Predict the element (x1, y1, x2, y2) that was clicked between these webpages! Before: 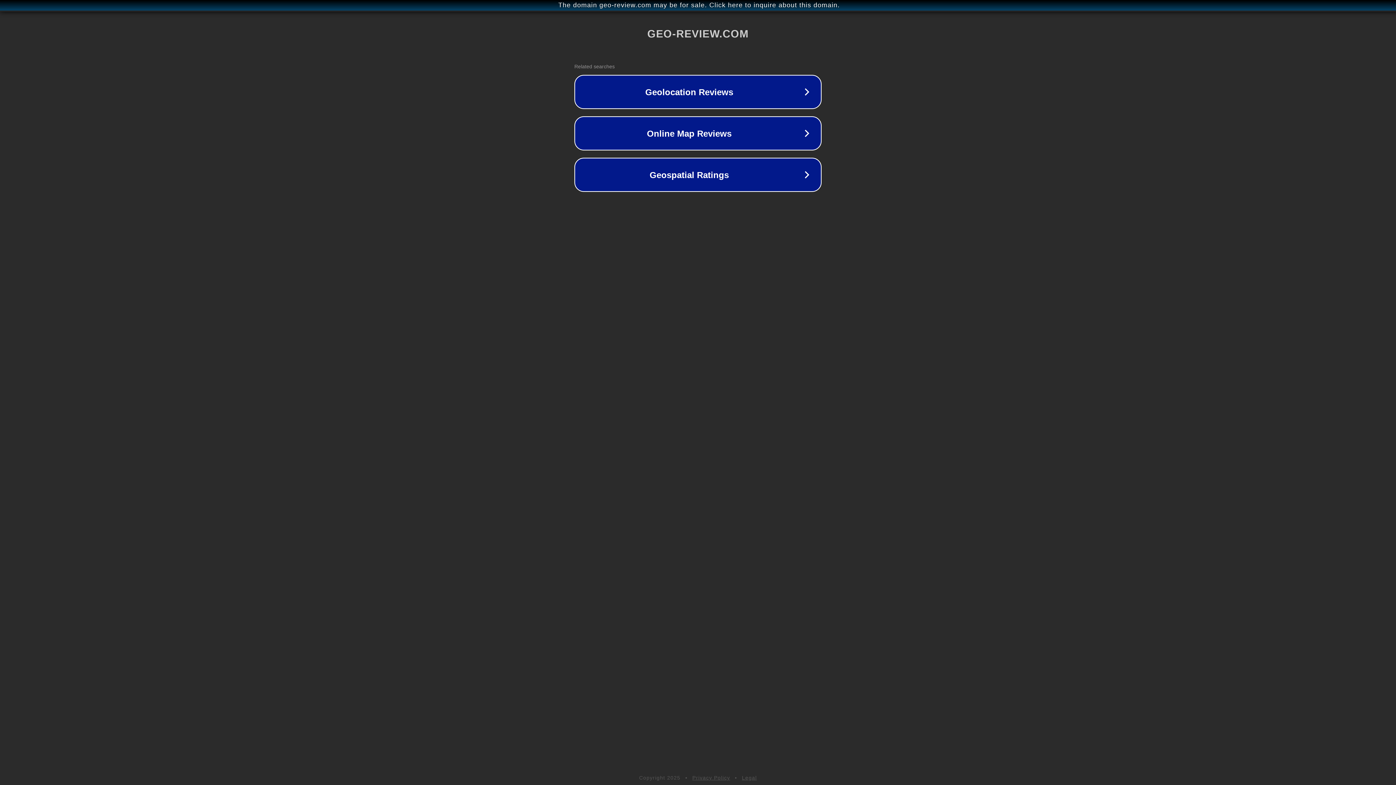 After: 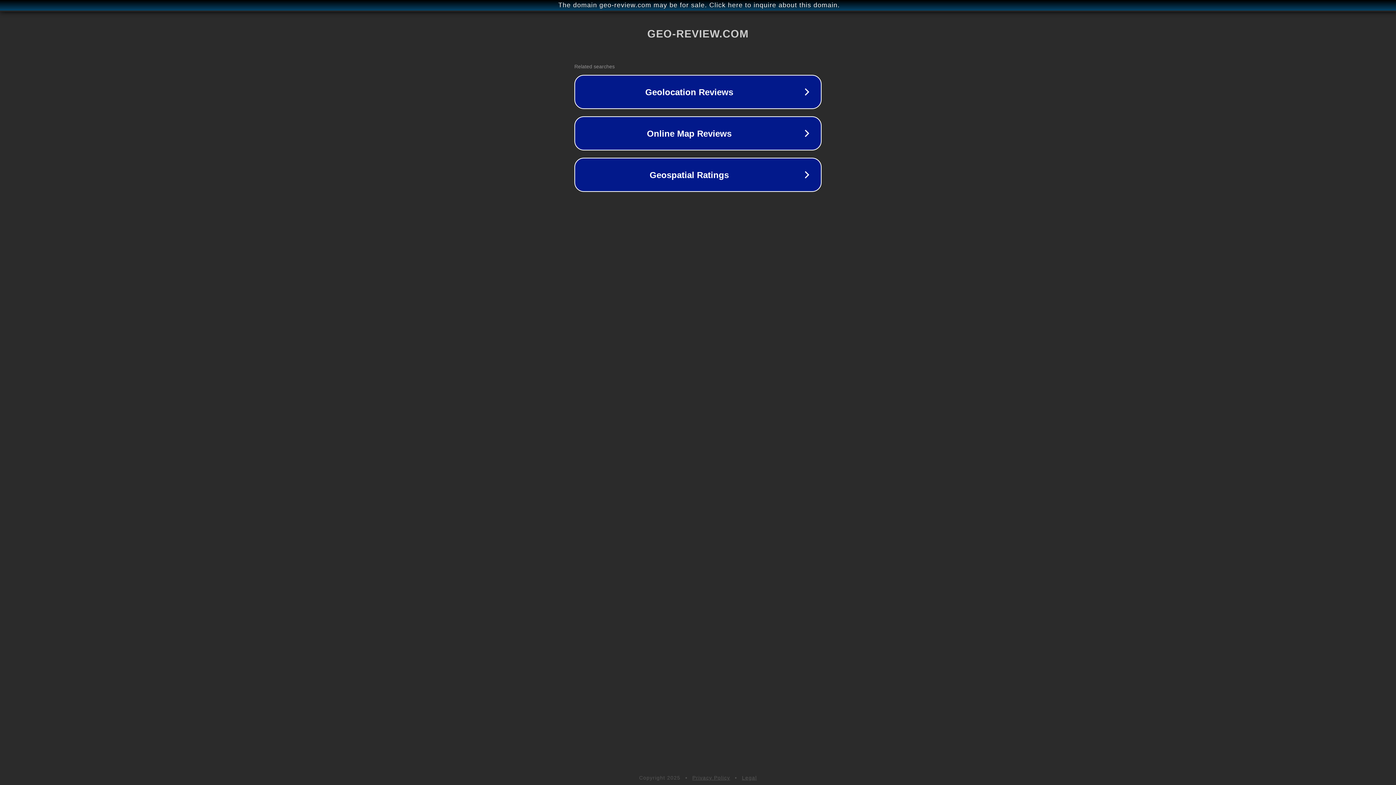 Action: label: Legal bbox: (742, 775, 757, 781)